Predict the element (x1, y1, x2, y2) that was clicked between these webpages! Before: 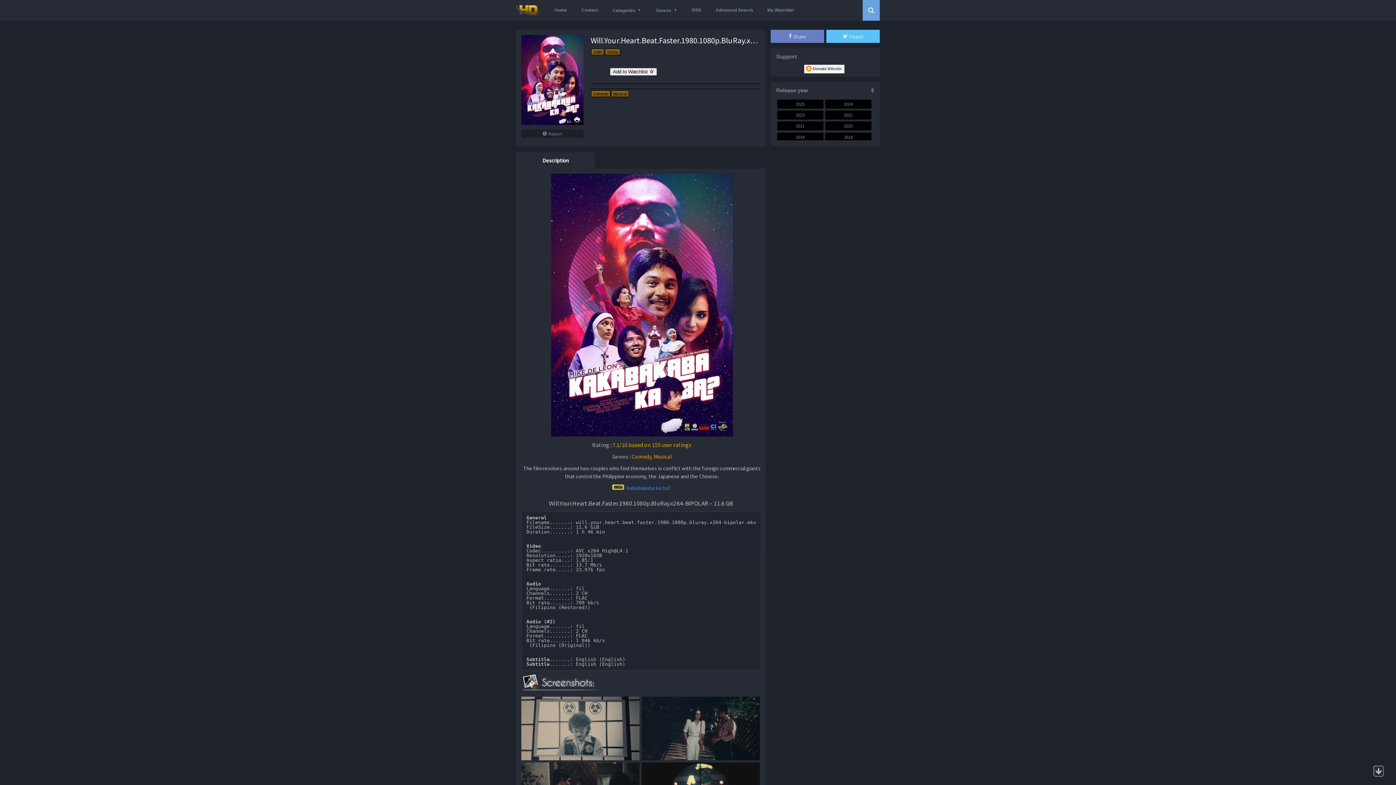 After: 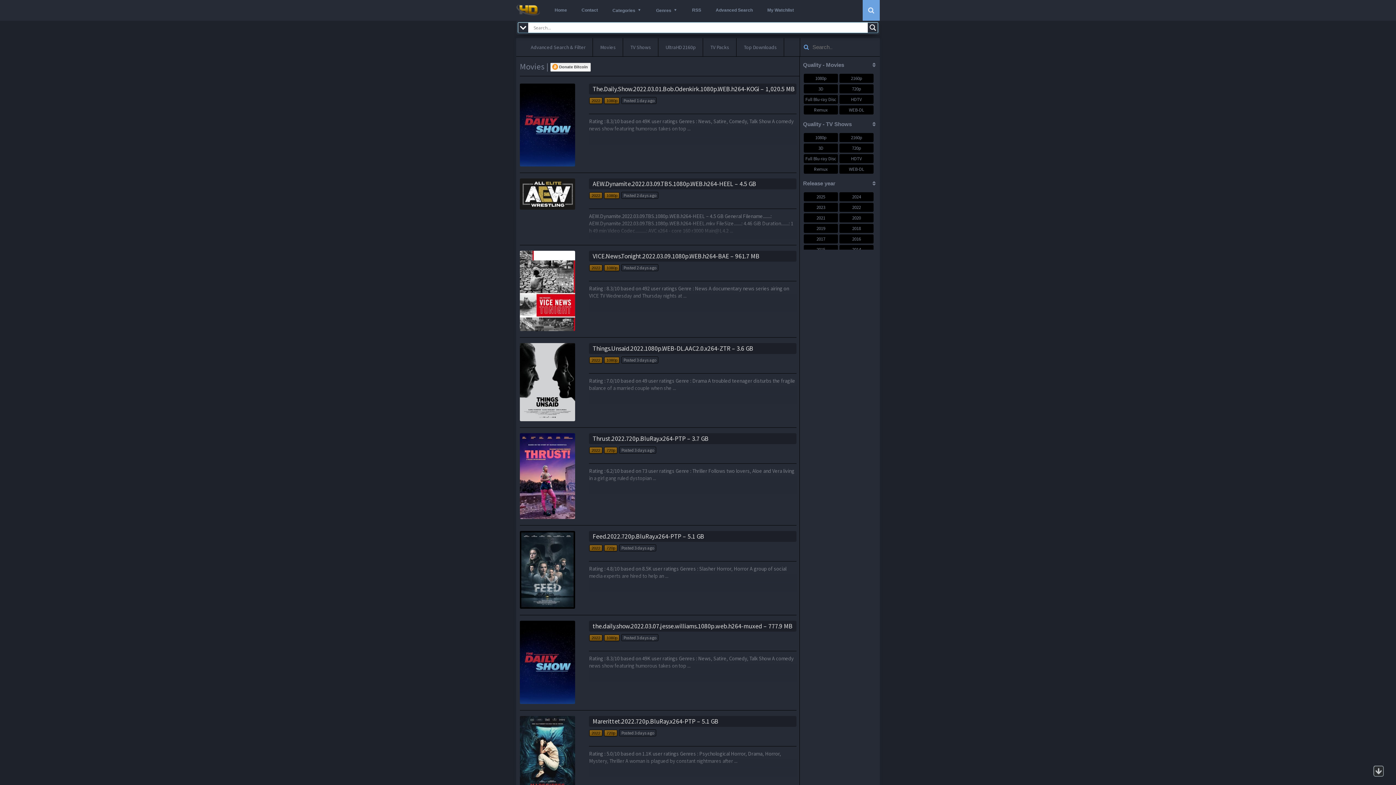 Action: bbox: (825, 110, 871, 119) label: 2022